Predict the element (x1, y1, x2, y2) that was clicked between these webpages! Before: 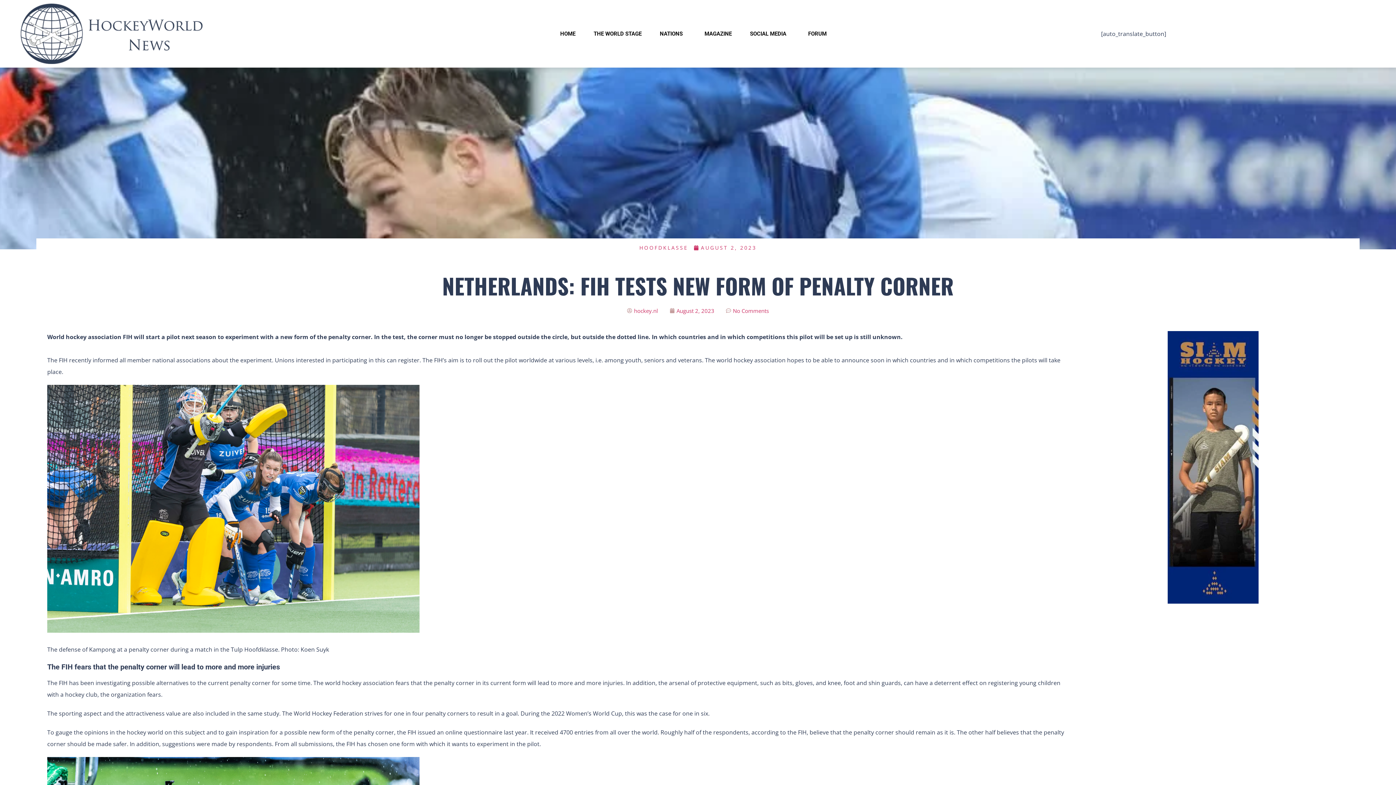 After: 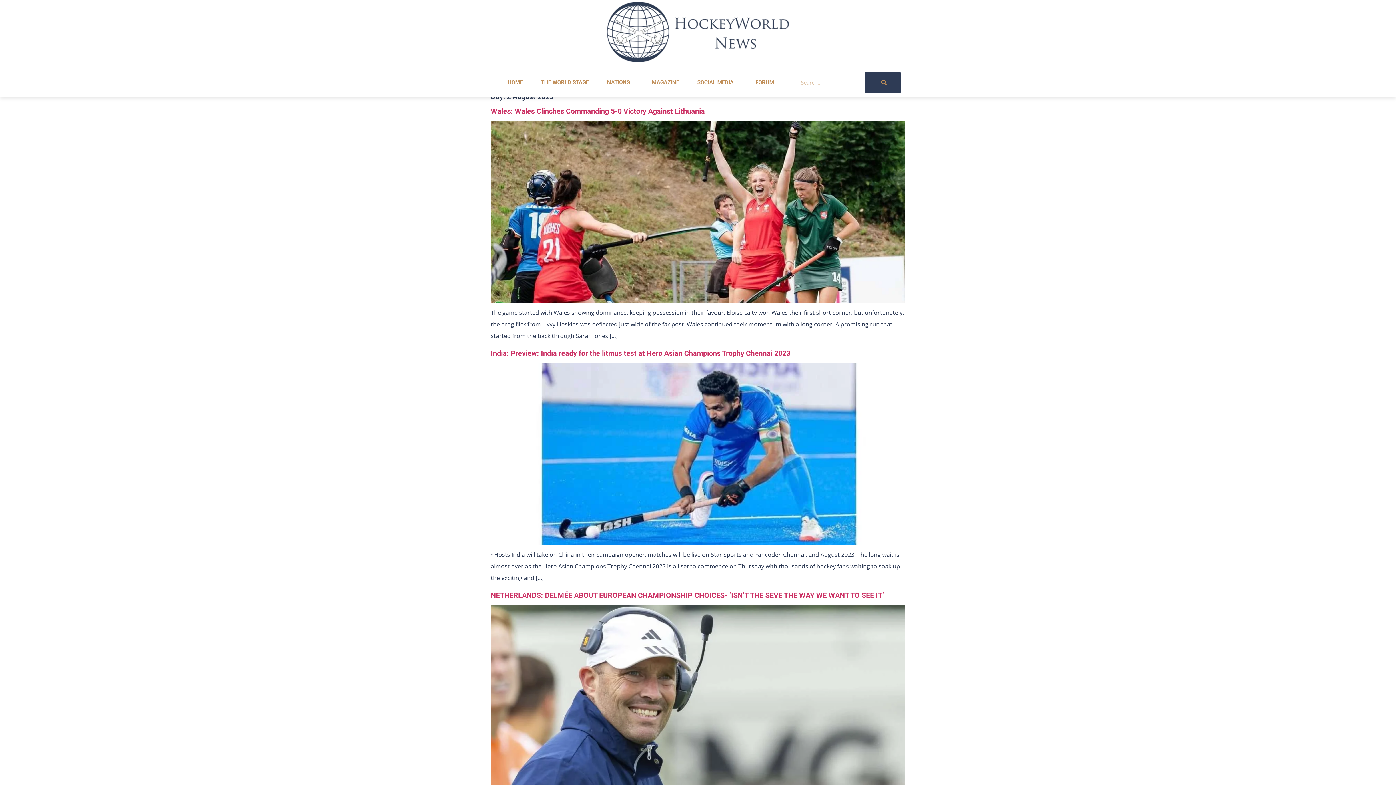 Action: bbox: (694, 242, 756, 253) label: AUGUST 2, 2023